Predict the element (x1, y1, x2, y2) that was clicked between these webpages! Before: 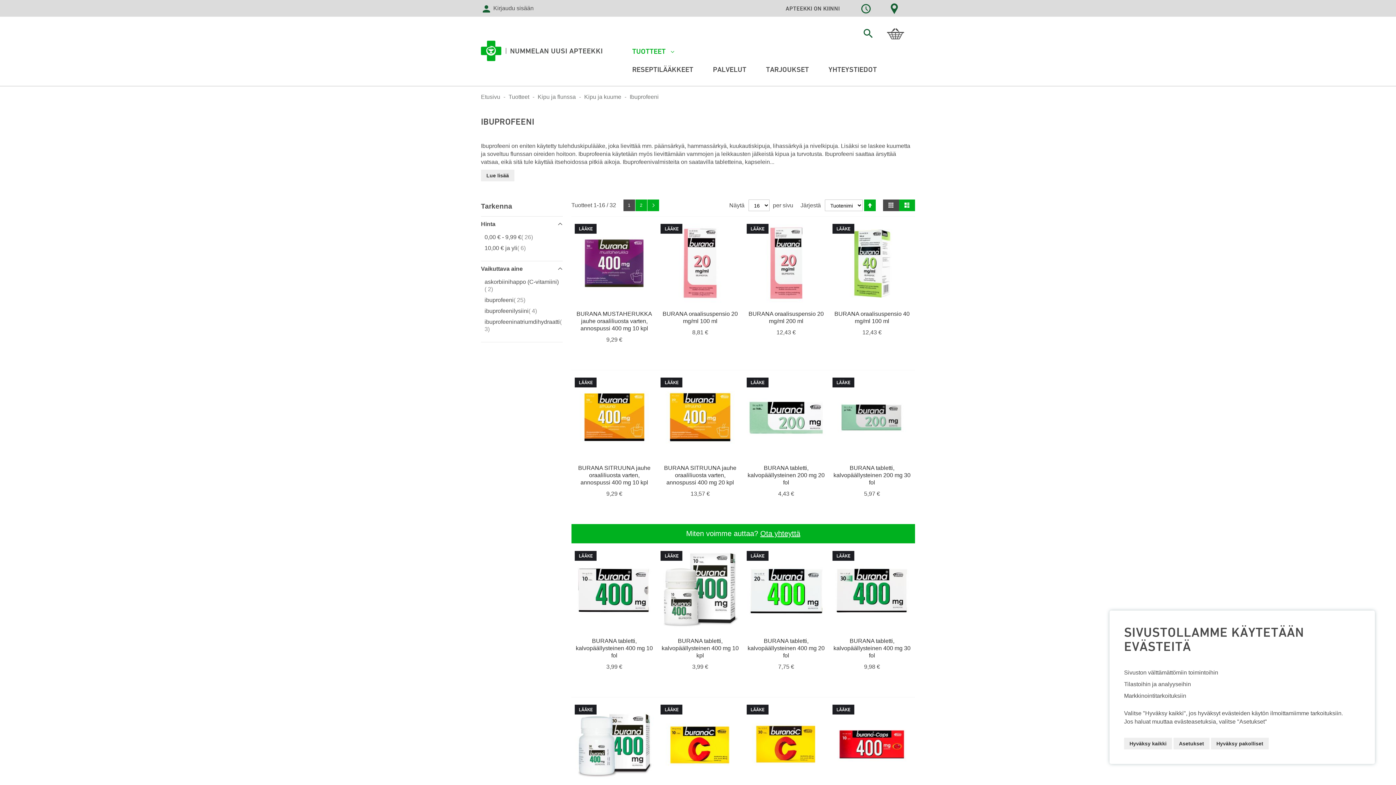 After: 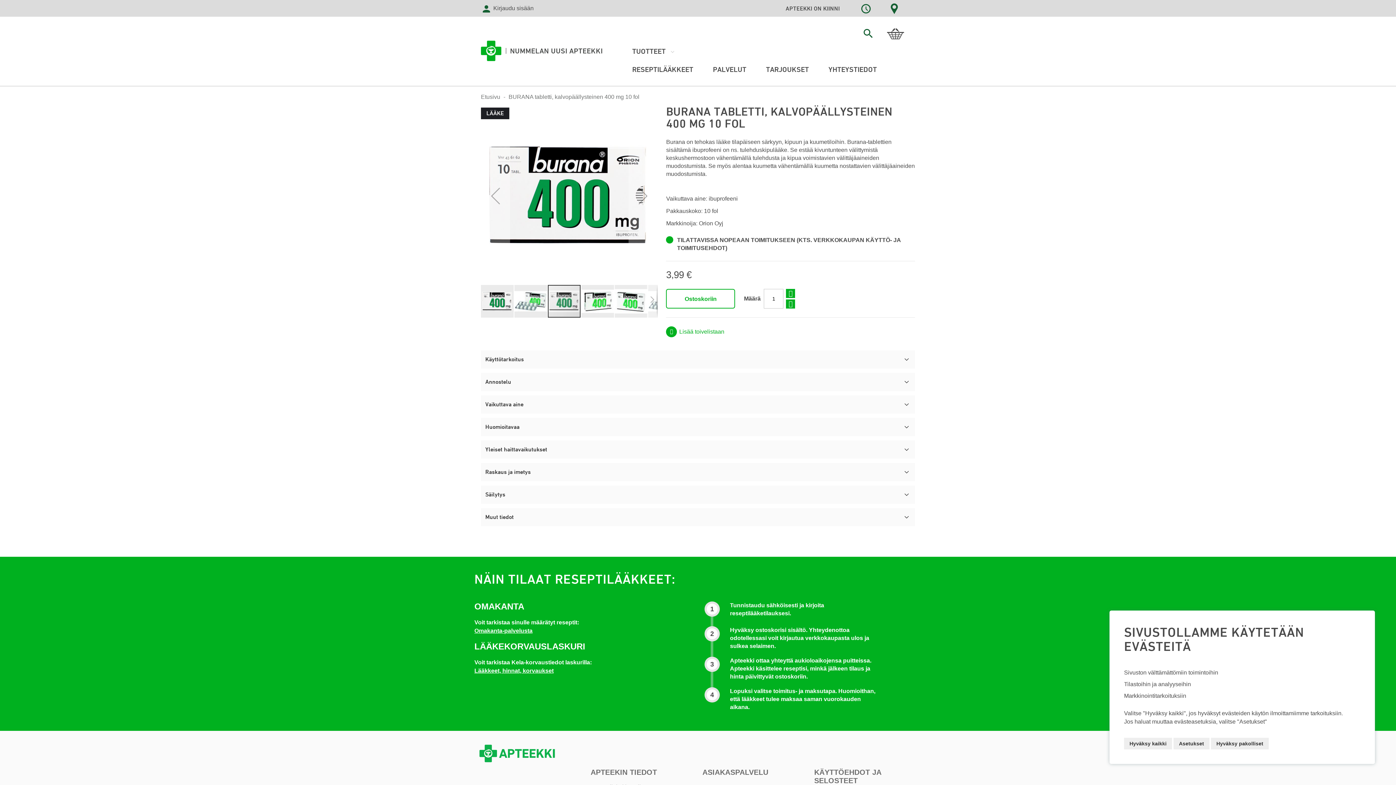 Action: label: BURANA tabletti, kalvopäällysteinen 400 mg 10 fol bbox: (575, 638, 653, 658)